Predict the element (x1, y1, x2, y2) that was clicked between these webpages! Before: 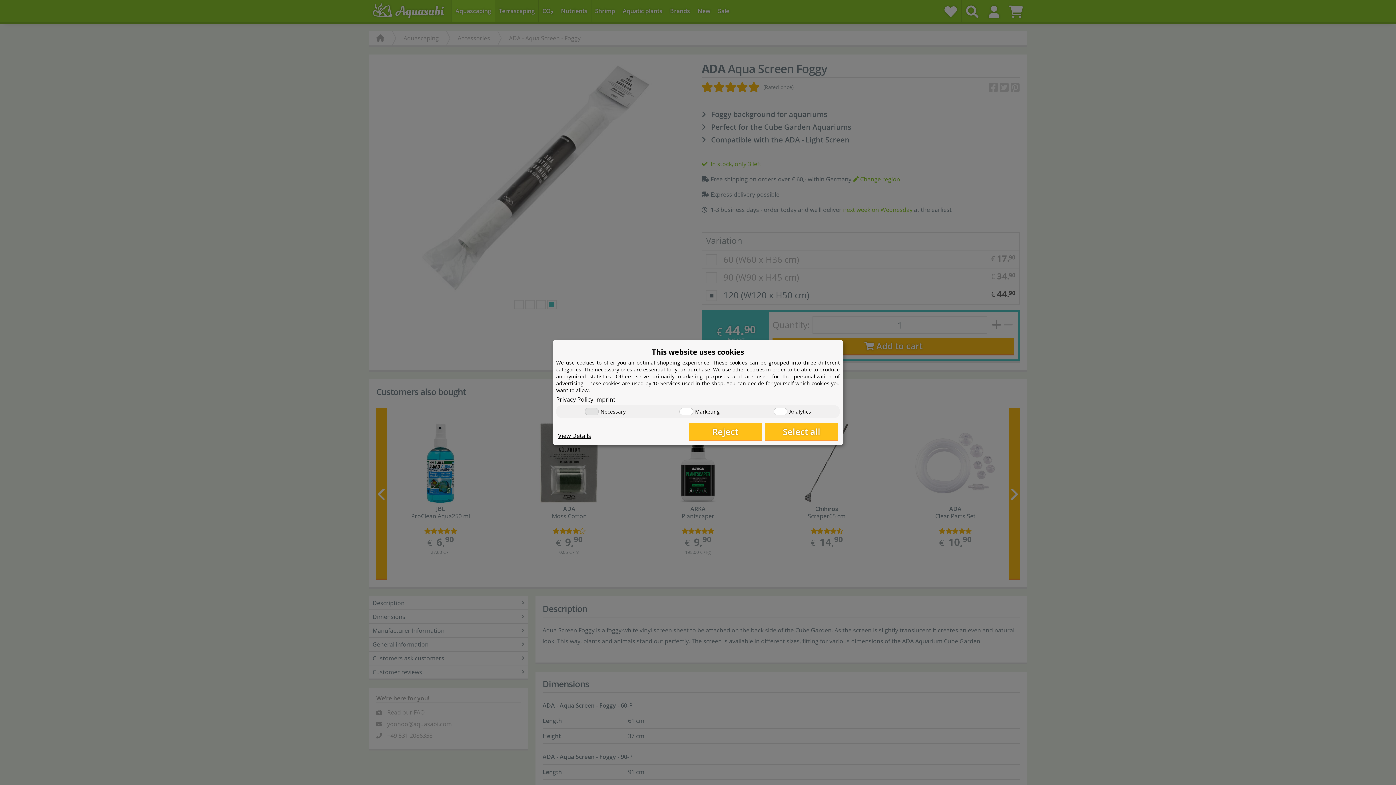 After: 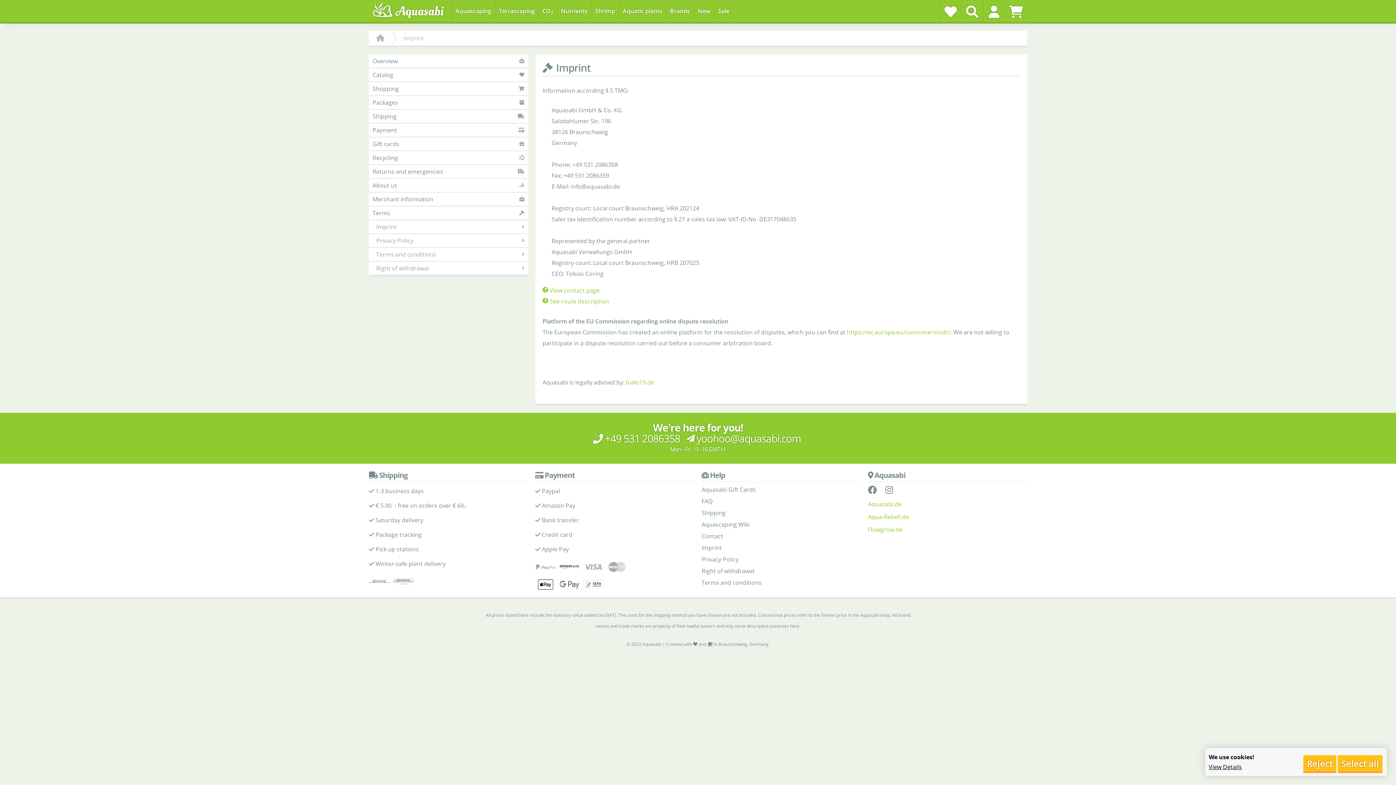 Action: label: Imprint bbox: (595, 395, 615, 403)